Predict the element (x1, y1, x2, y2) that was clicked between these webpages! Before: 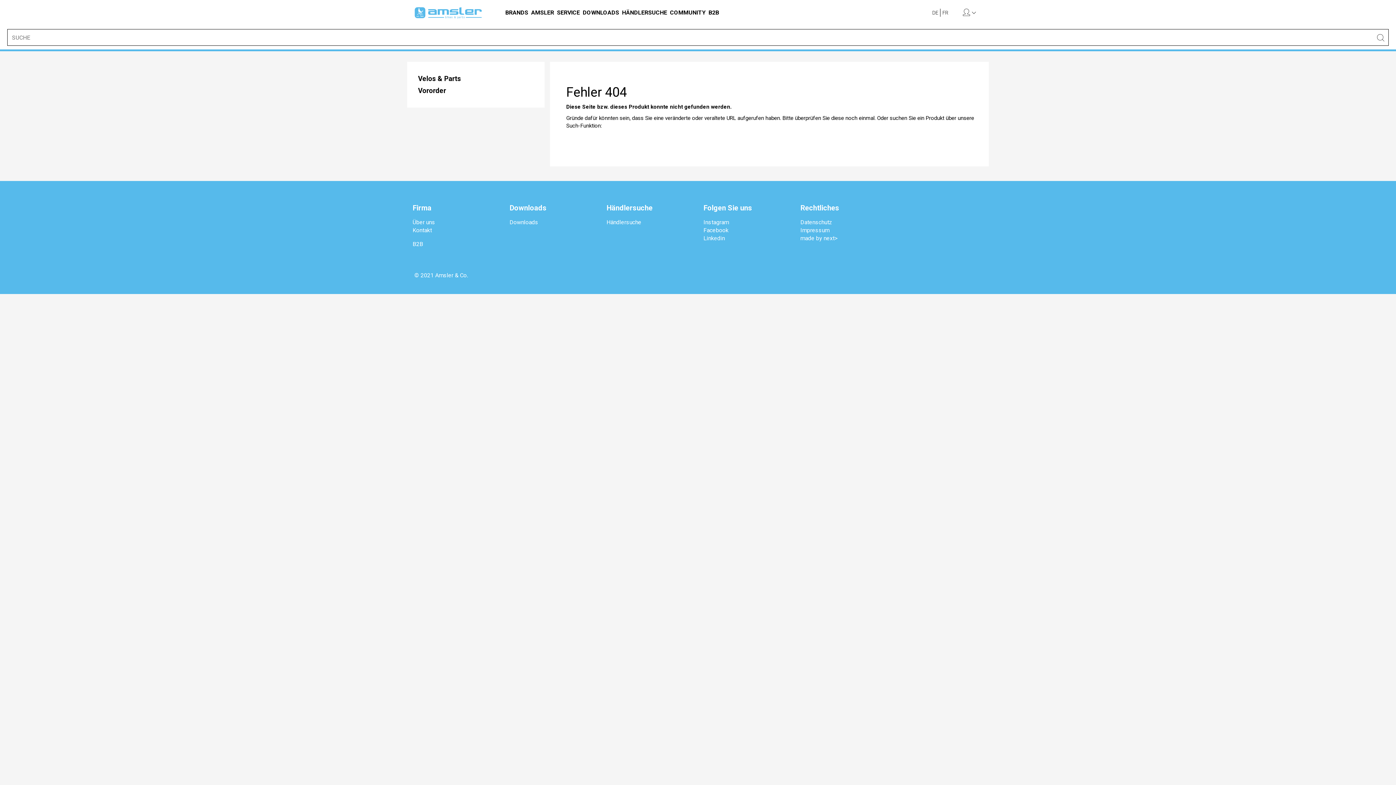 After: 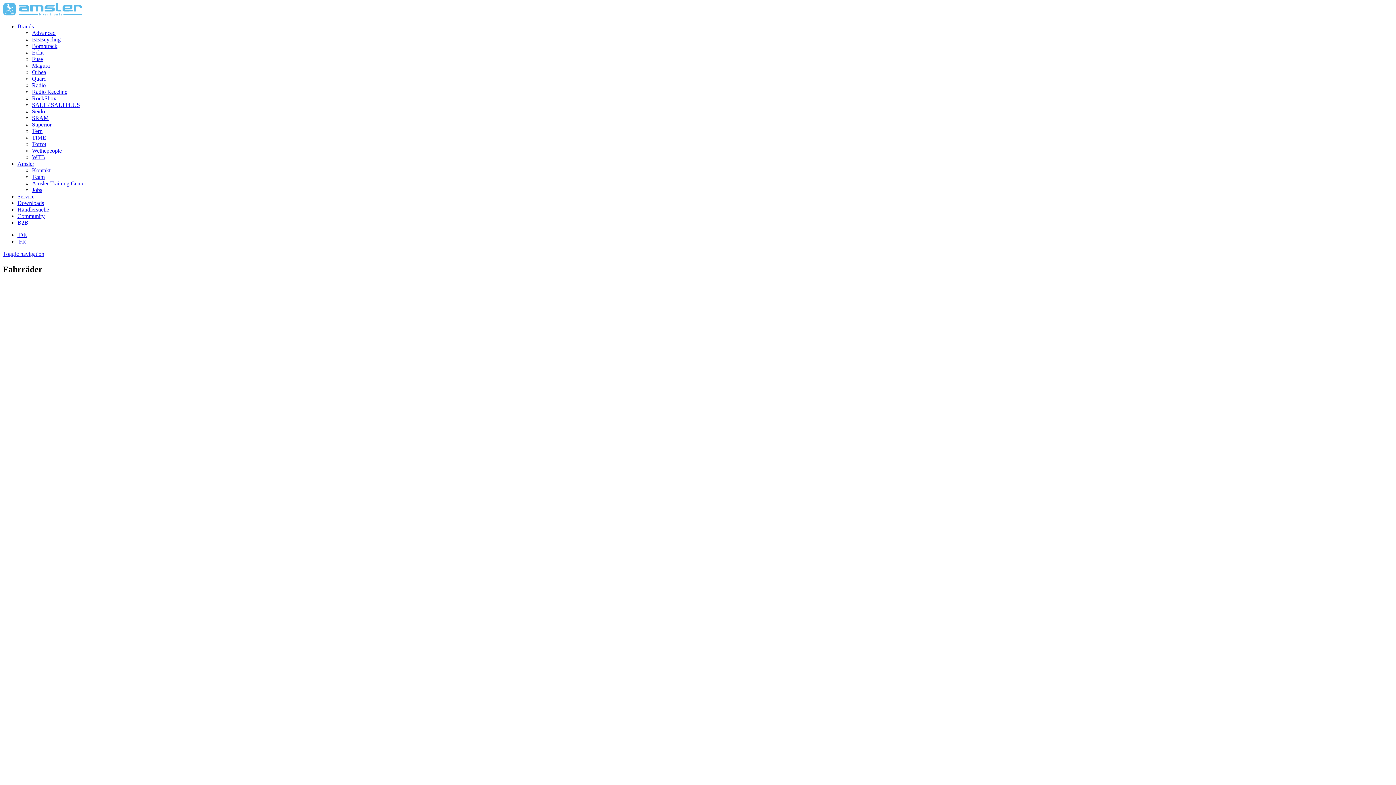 Action: label: BRANDS bbox: (505, 3, 528, 21)